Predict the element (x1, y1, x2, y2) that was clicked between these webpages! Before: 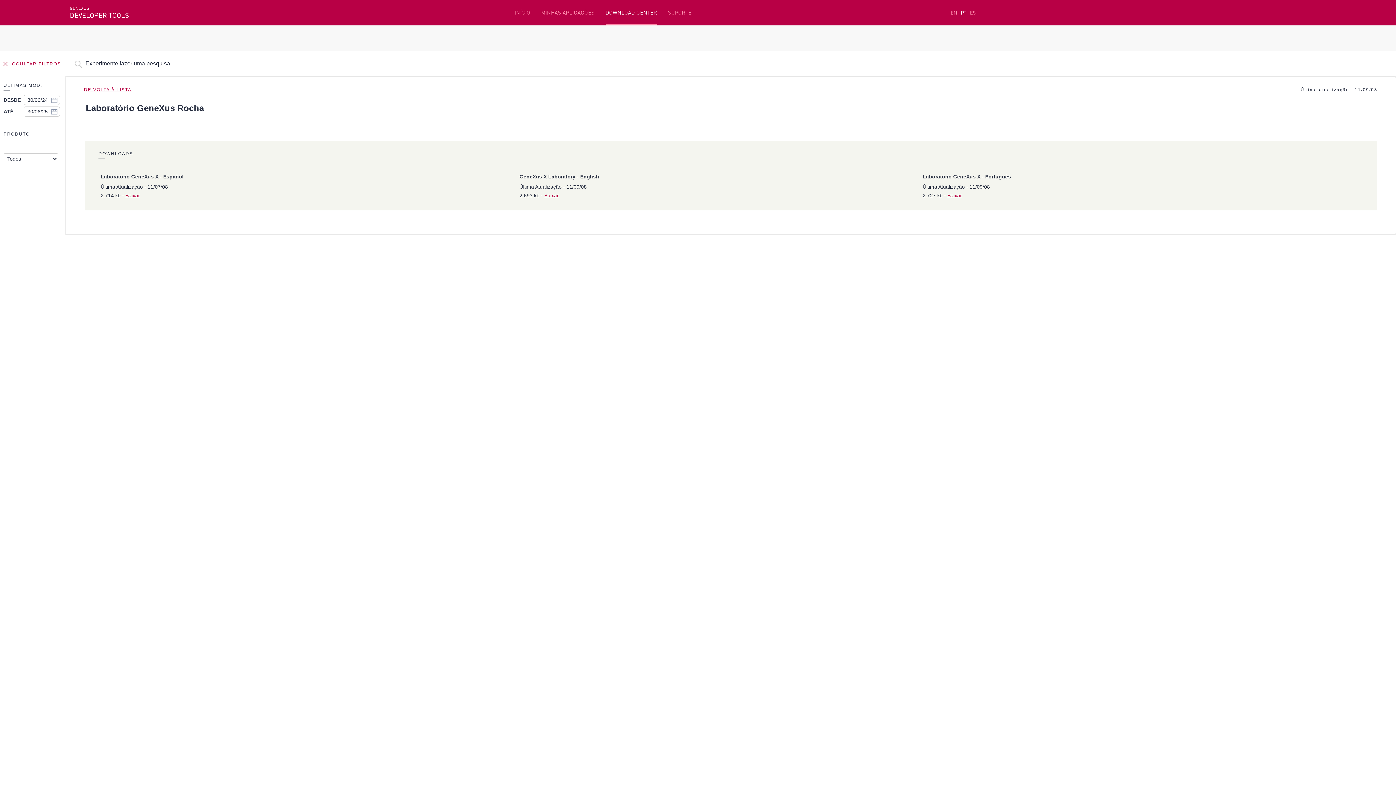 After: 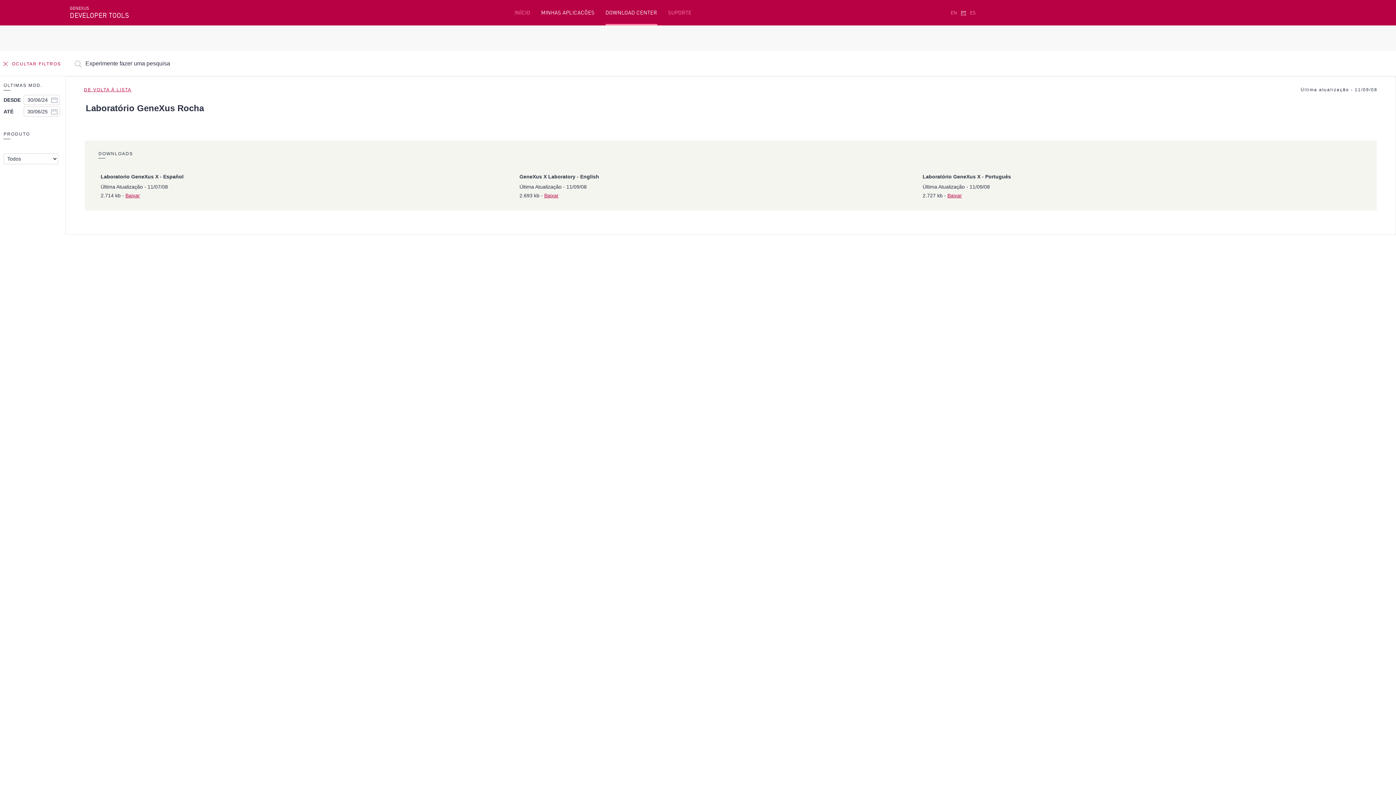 Action: label: MINHAS APLICACÕES bbox: (541, 9, 594, 16)